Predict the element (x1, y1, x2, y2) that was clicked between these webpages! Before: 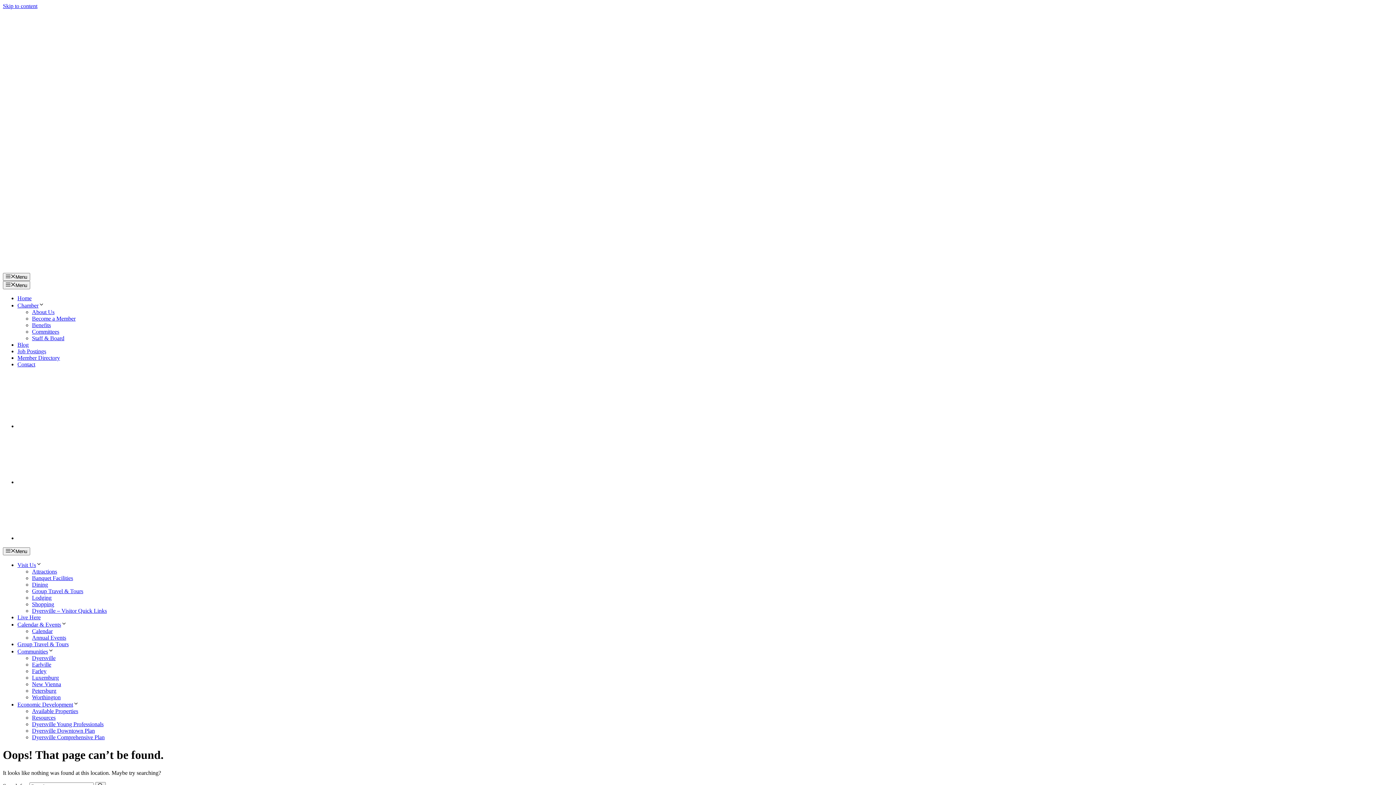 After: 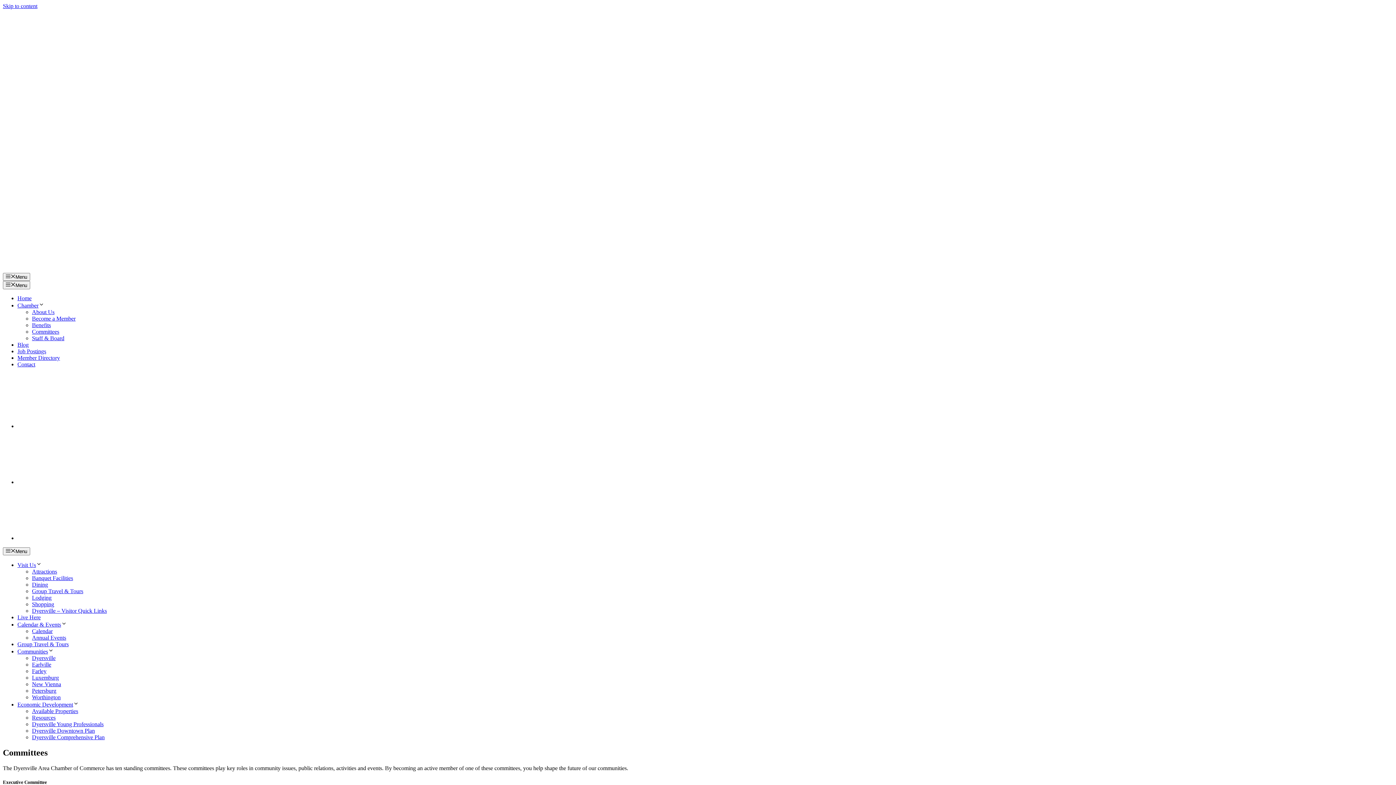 Action: label: Committees bbox: (32, 328, 59, 334)